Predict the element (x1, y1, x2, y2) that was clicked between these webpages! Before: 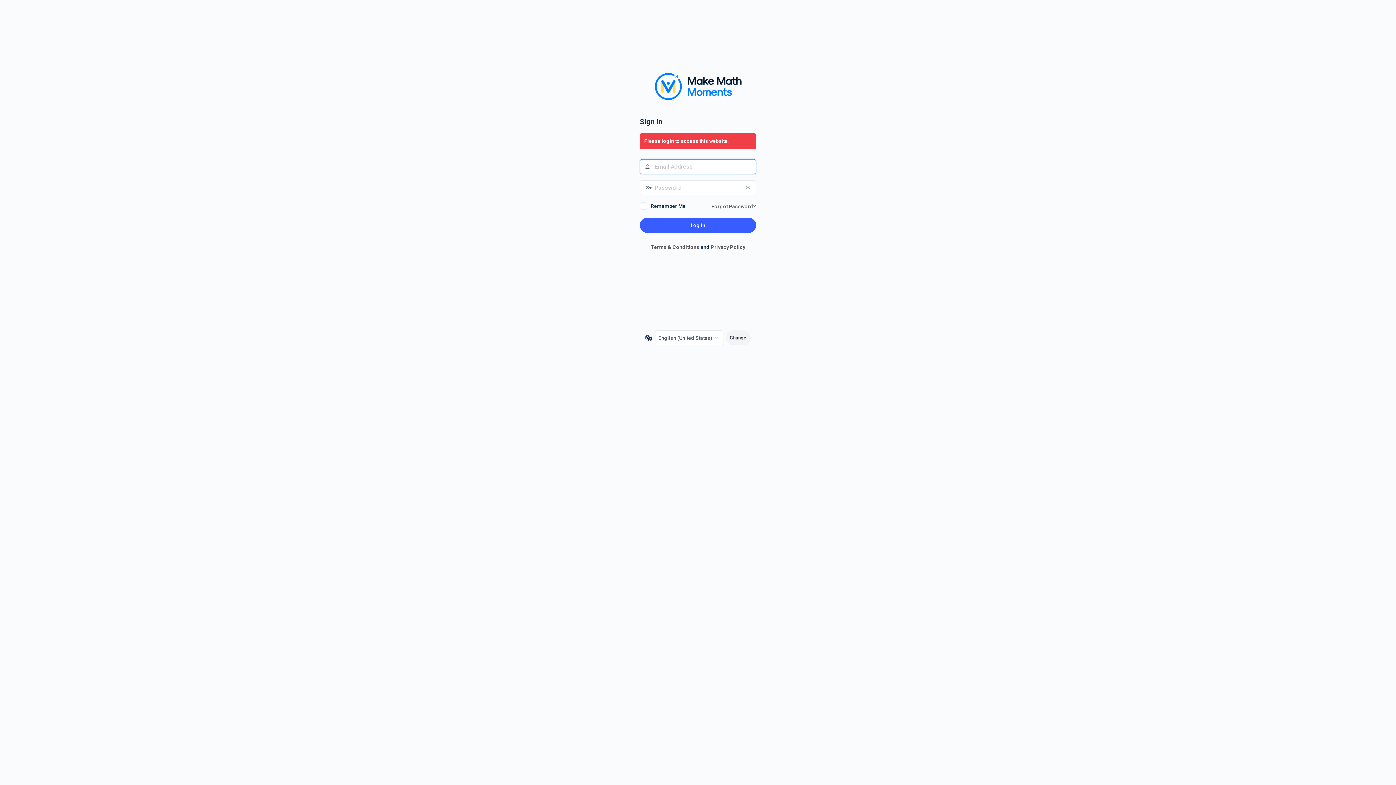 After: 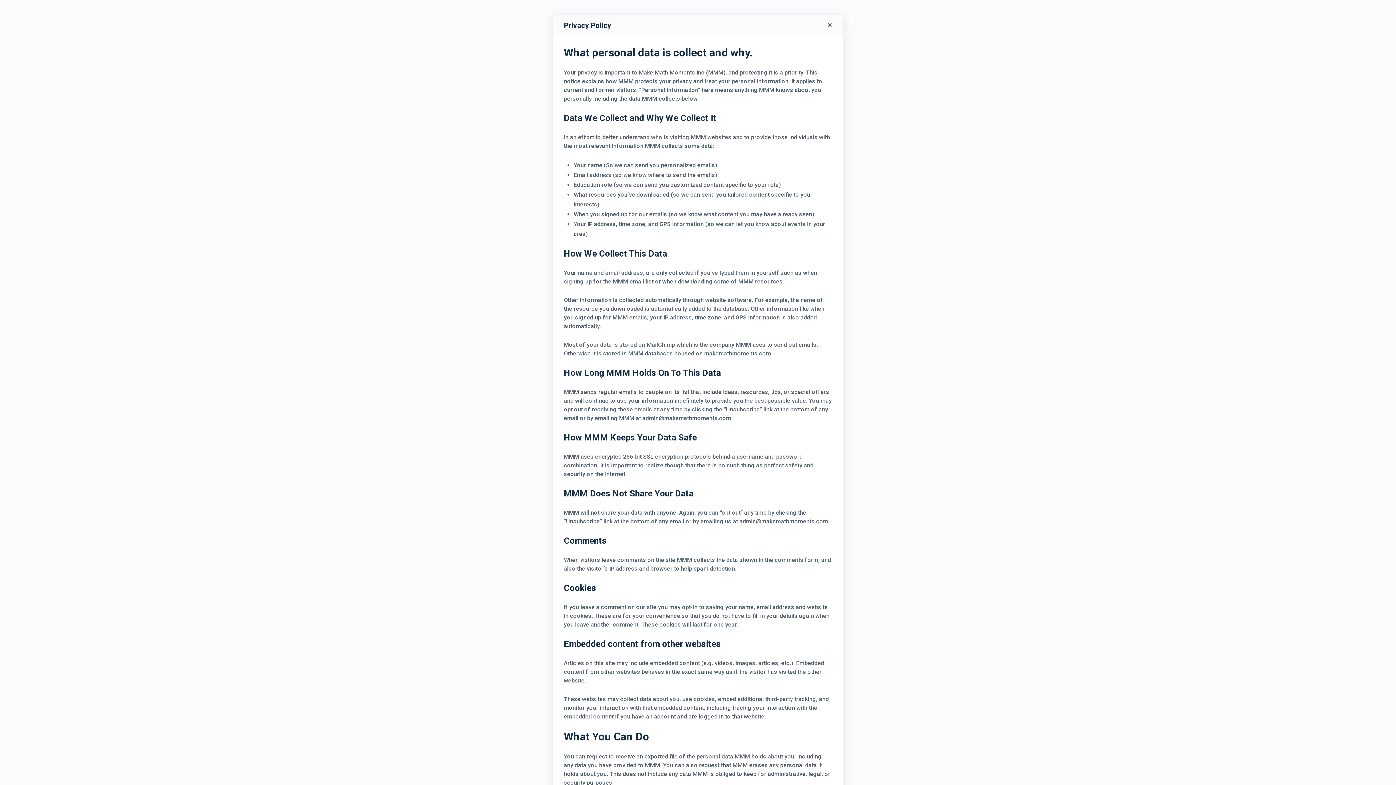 Action: label: Privacy Policy bbox: (710, 244, 745, 250)